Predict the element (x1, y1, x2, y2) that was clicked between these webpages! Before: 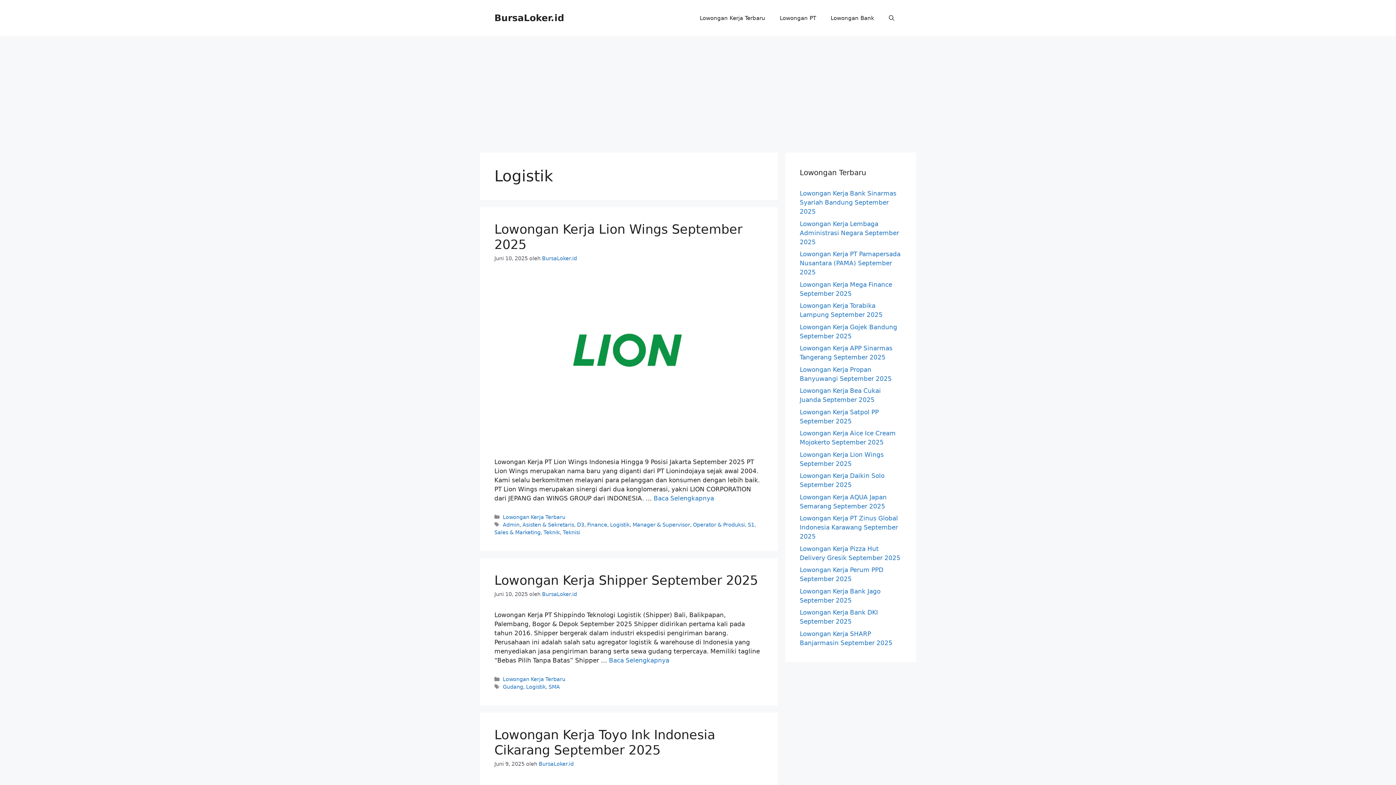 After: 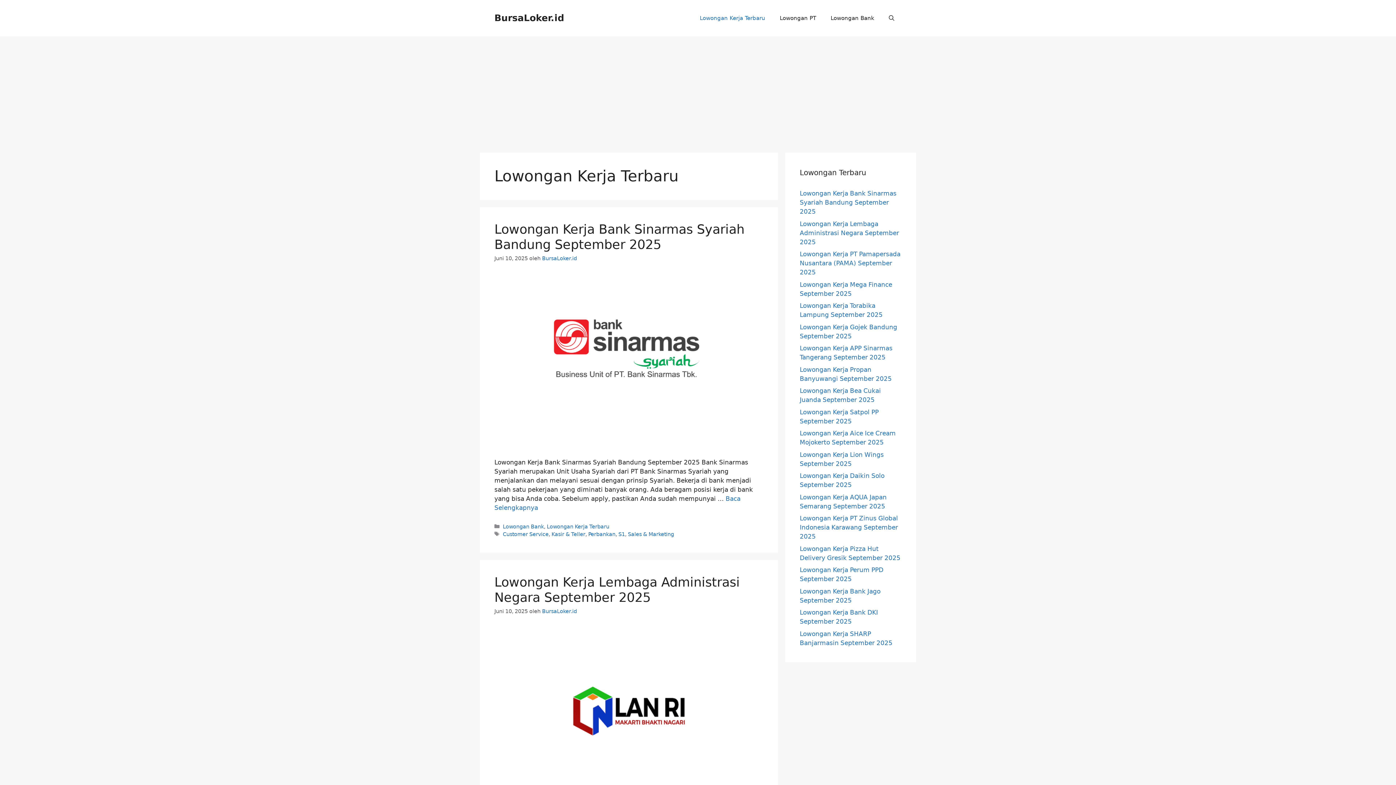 Action: label: Lowongan Kerja Terbaru bbox: (502, 514, 565, 520)